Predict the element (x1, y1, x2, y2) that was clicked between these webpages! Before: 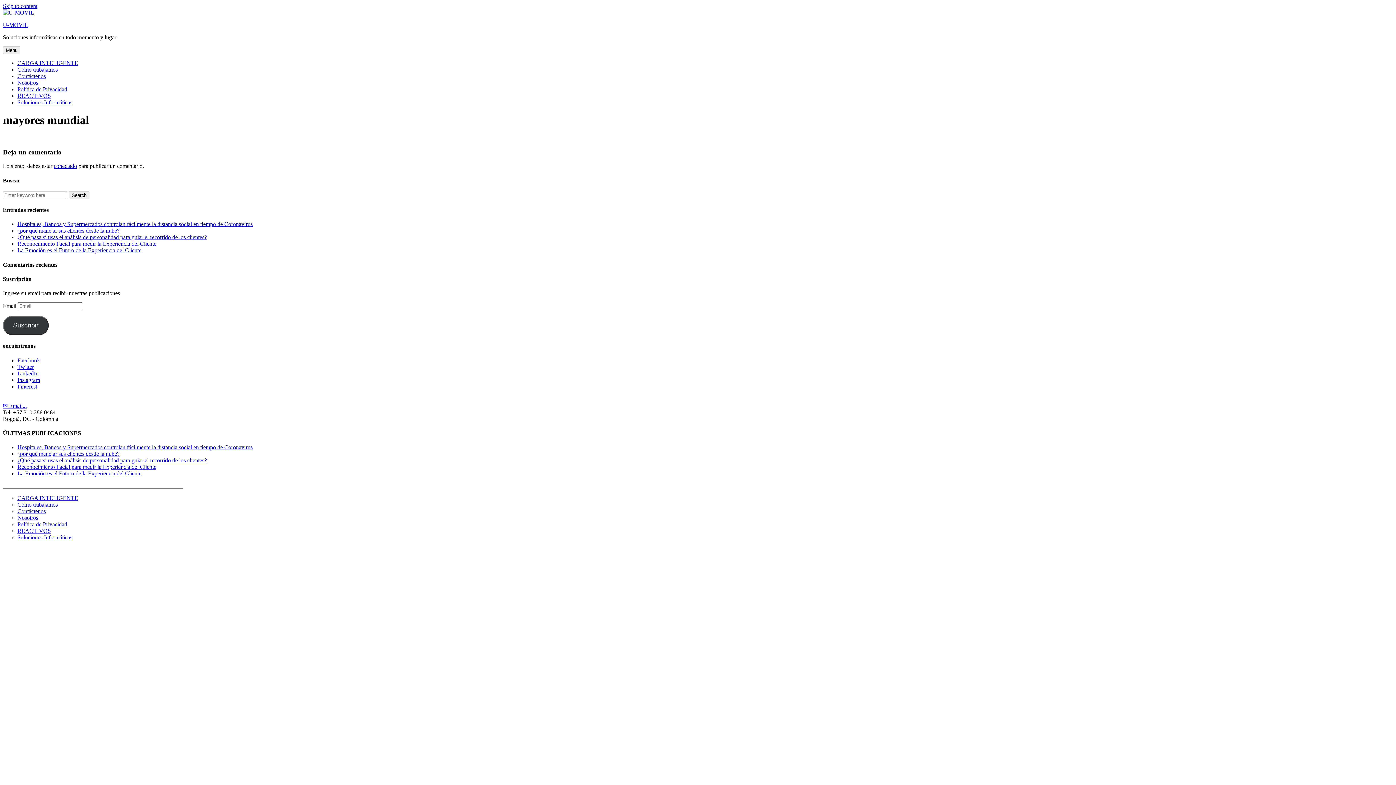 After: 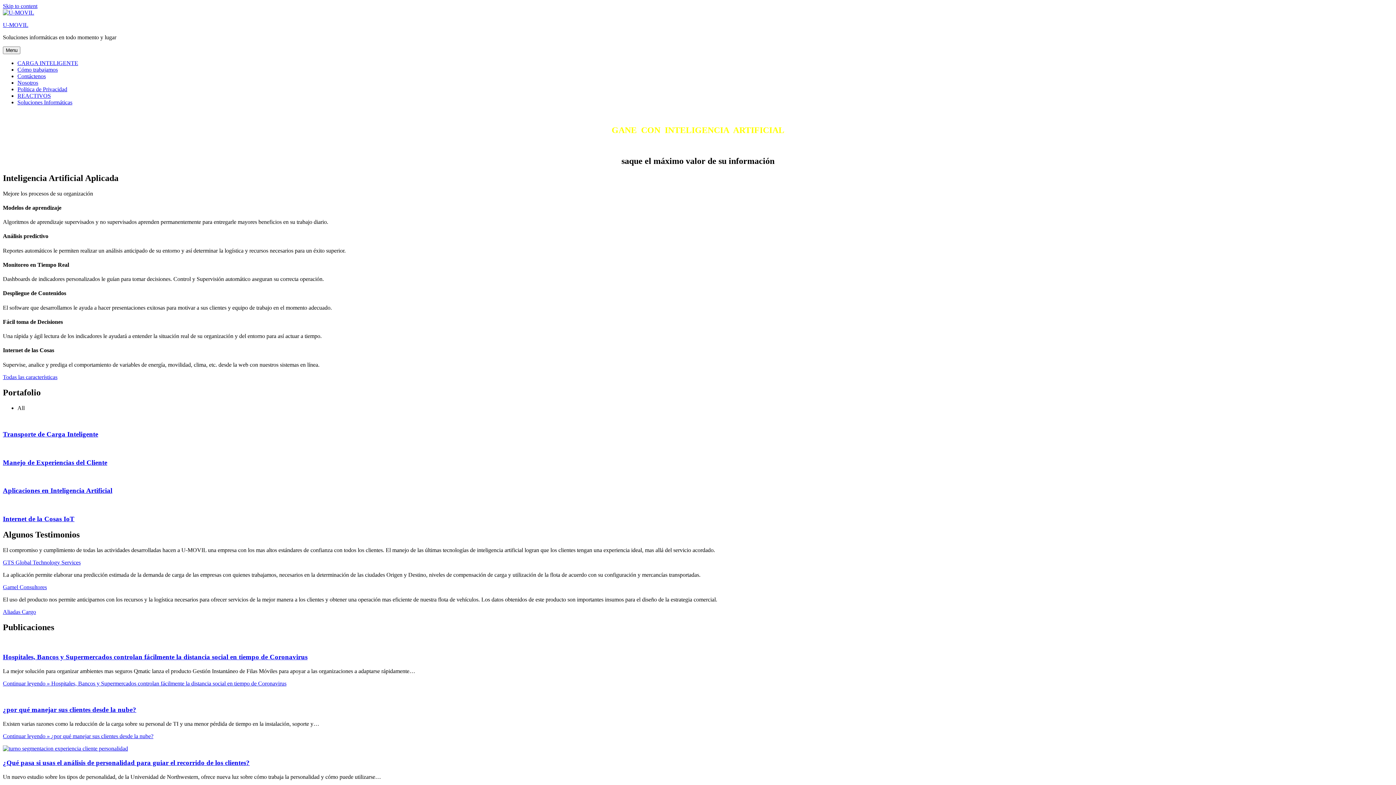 Action: label: U-MOVIL bbox: (2, 21, 28, 28)